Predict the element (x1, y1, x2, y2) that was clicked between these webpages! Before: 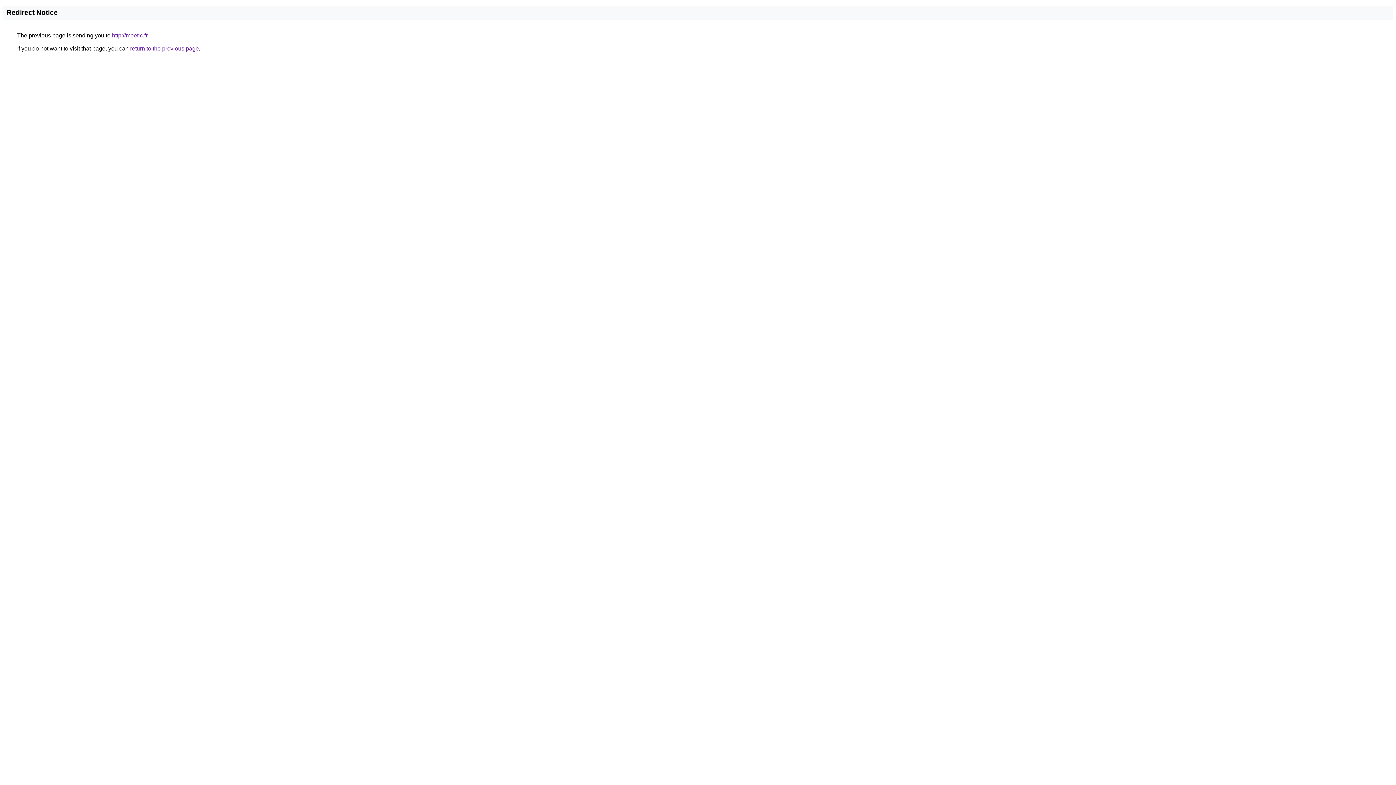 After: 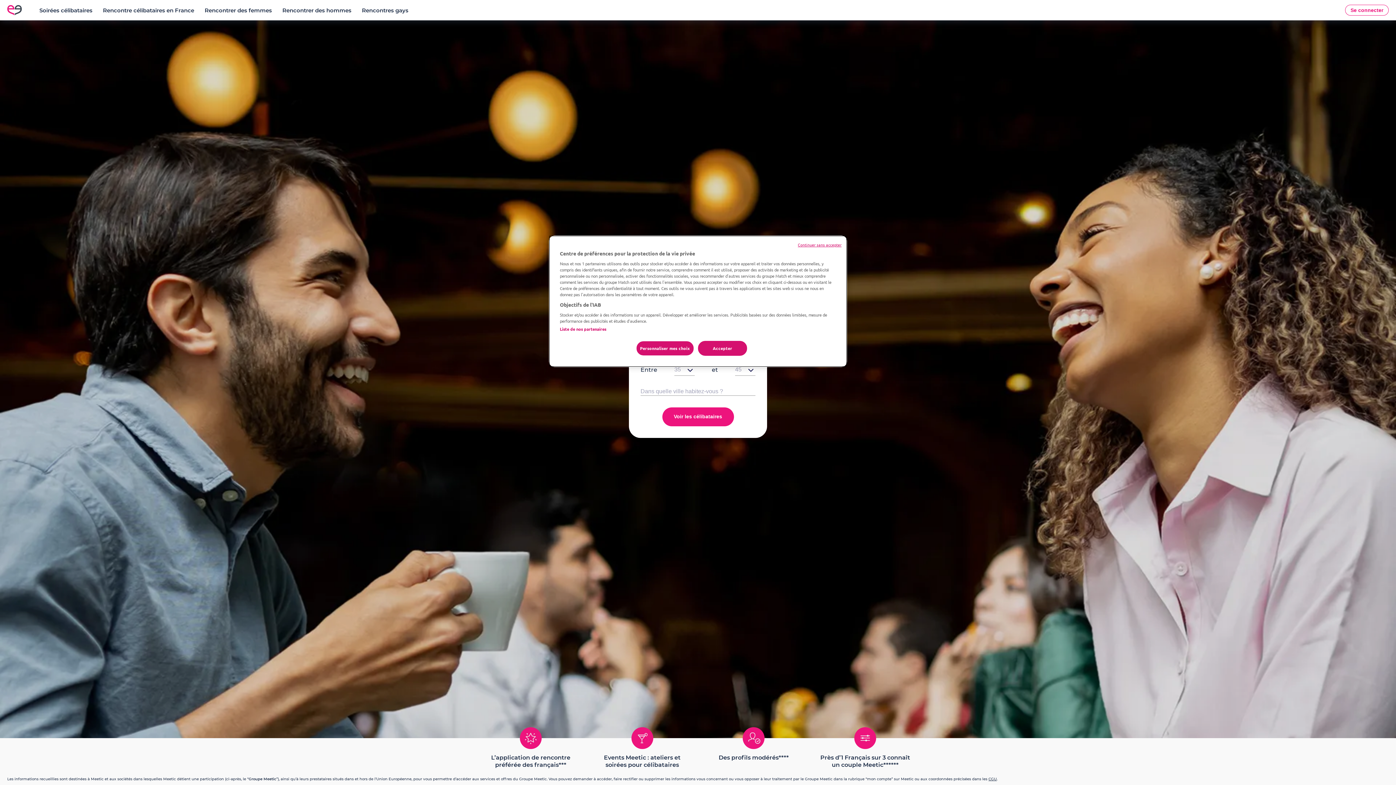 Action: label: http://meetic.fr bbox: (112, 32, 147, 38)